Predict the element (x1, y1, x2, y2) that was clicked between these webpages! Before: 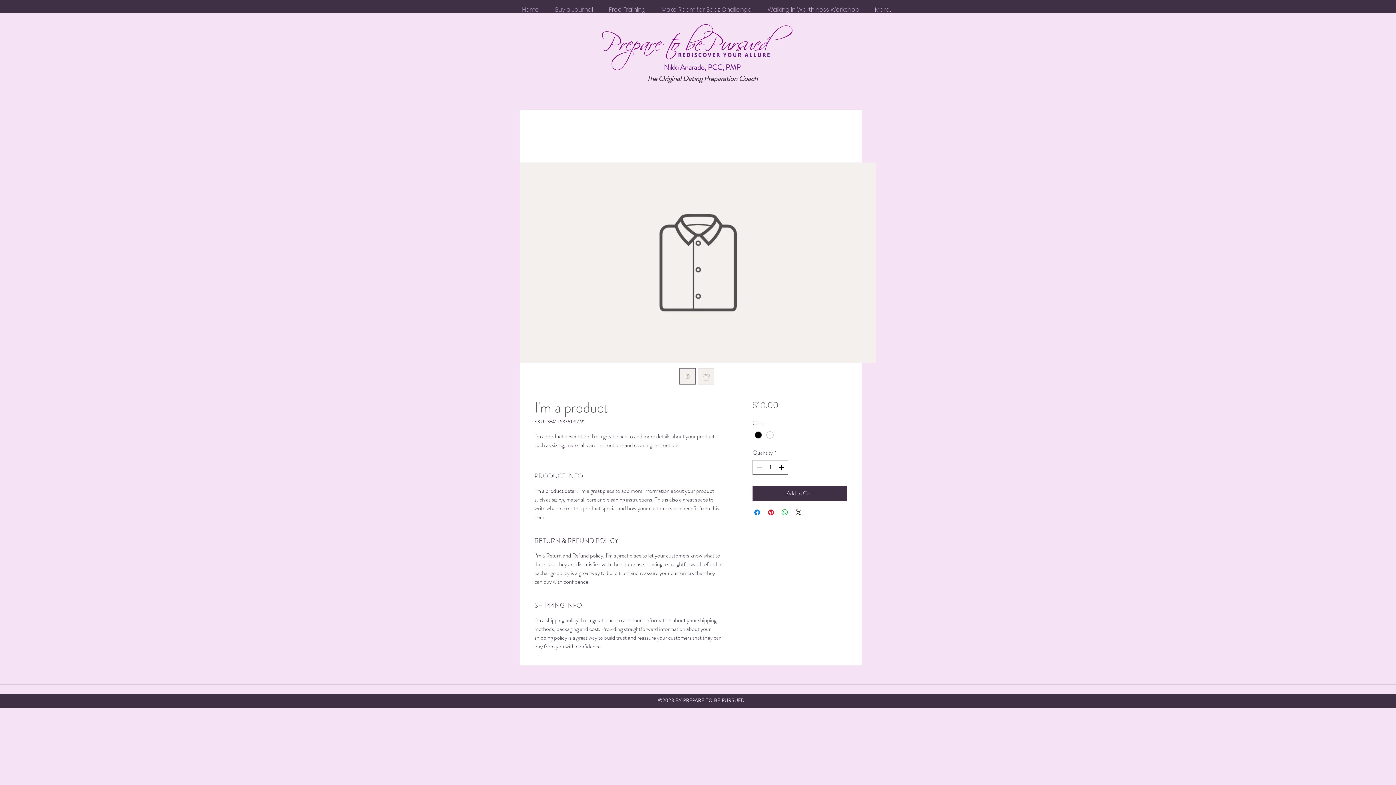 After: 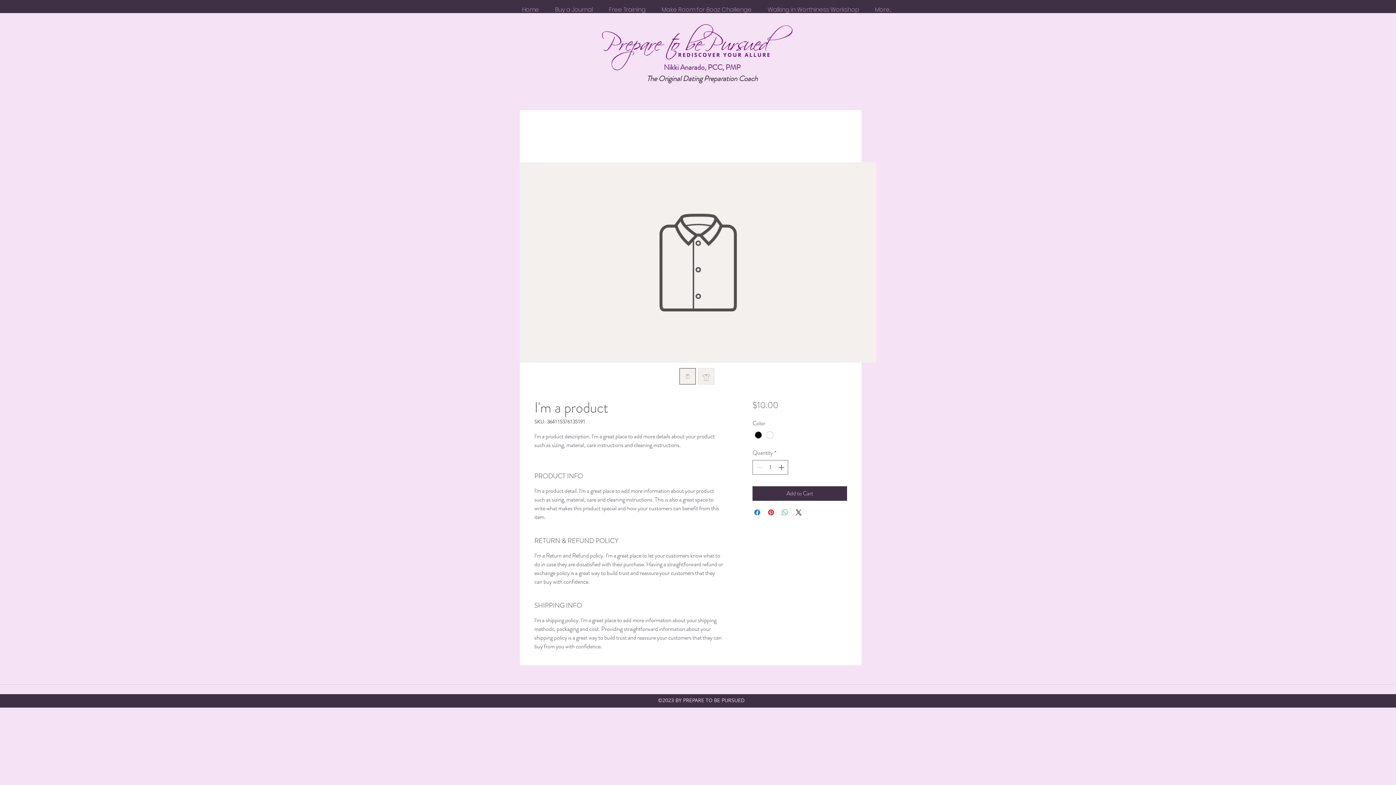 Action: label: Share on WhatsApp bbox: (780, 508, 789, 517)